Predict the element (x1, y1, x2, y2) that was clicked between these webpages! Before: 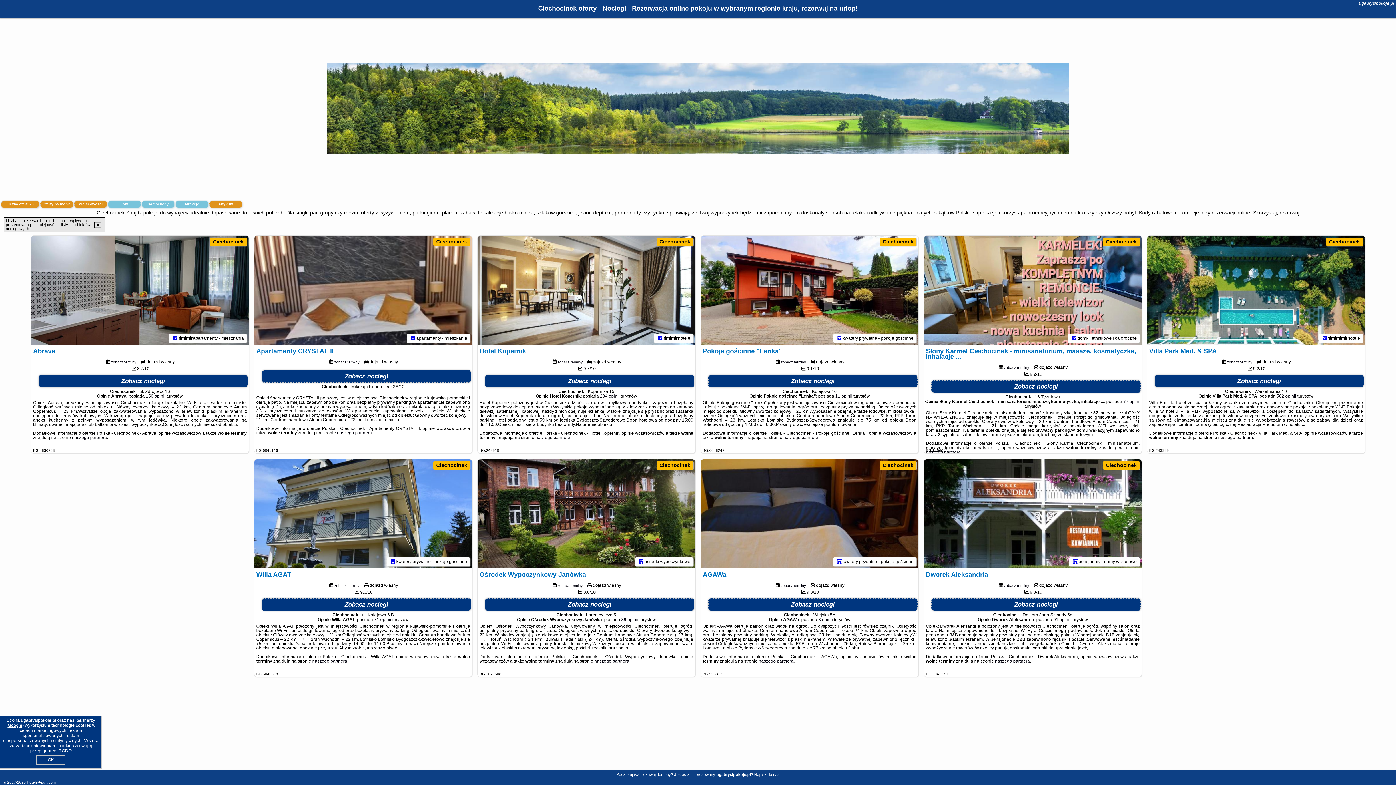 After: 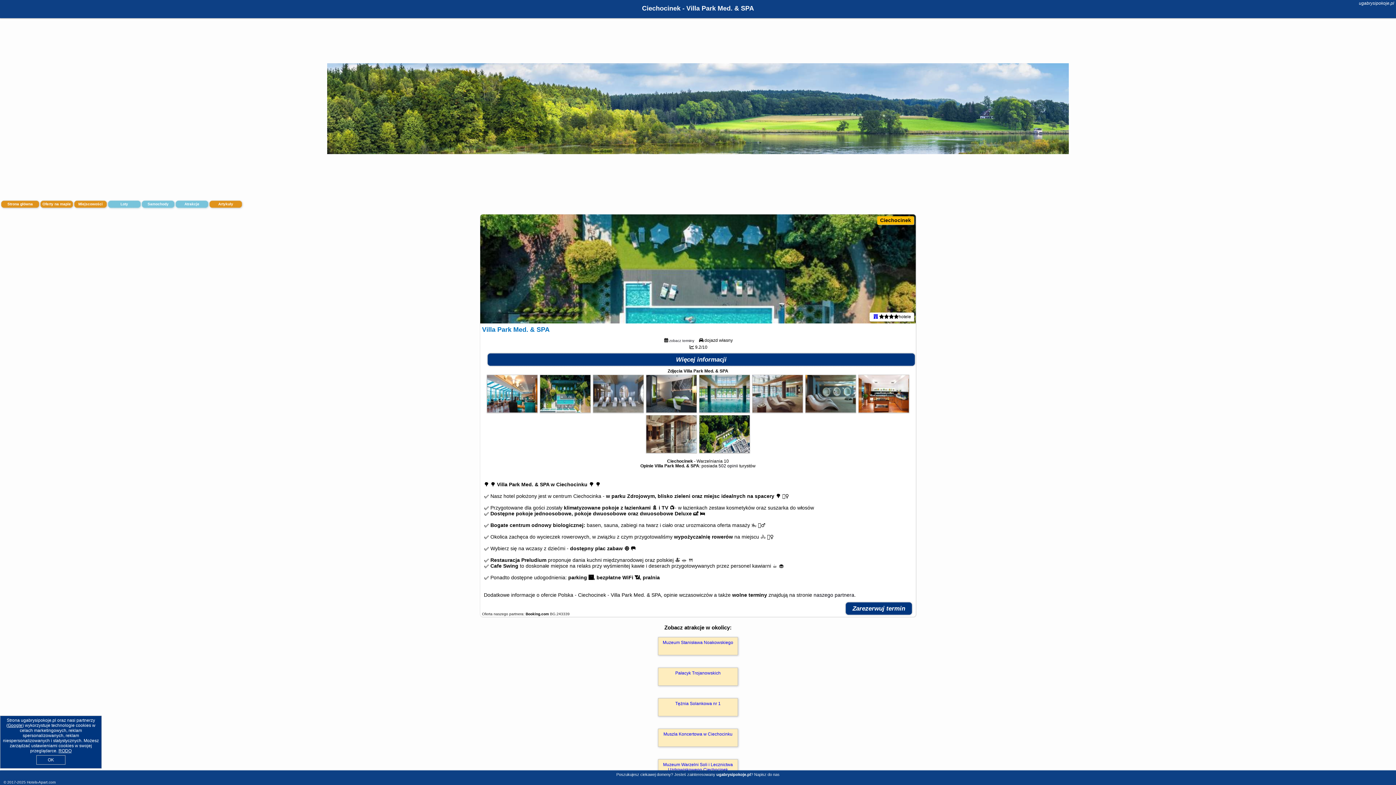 Action: bbox: (1322, 335, 1327, 340)